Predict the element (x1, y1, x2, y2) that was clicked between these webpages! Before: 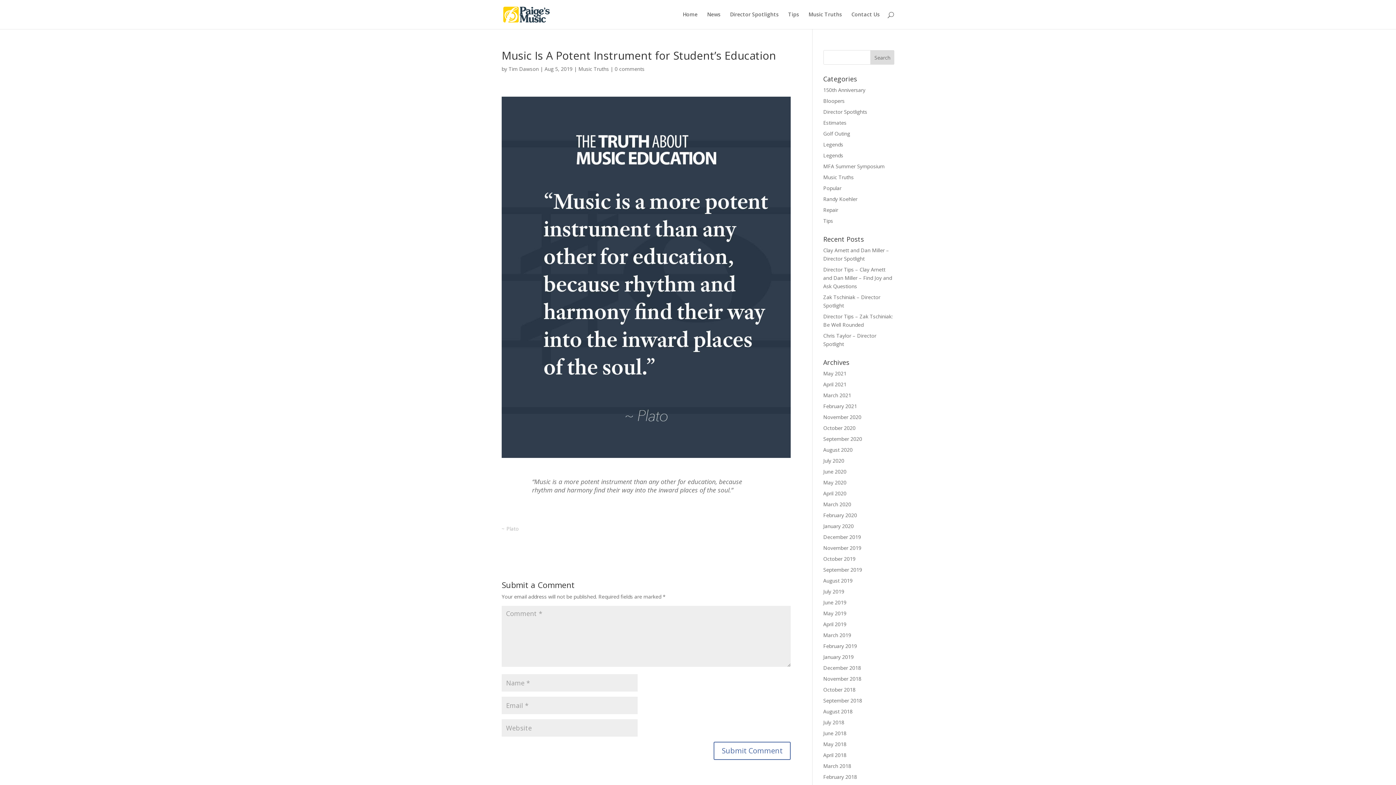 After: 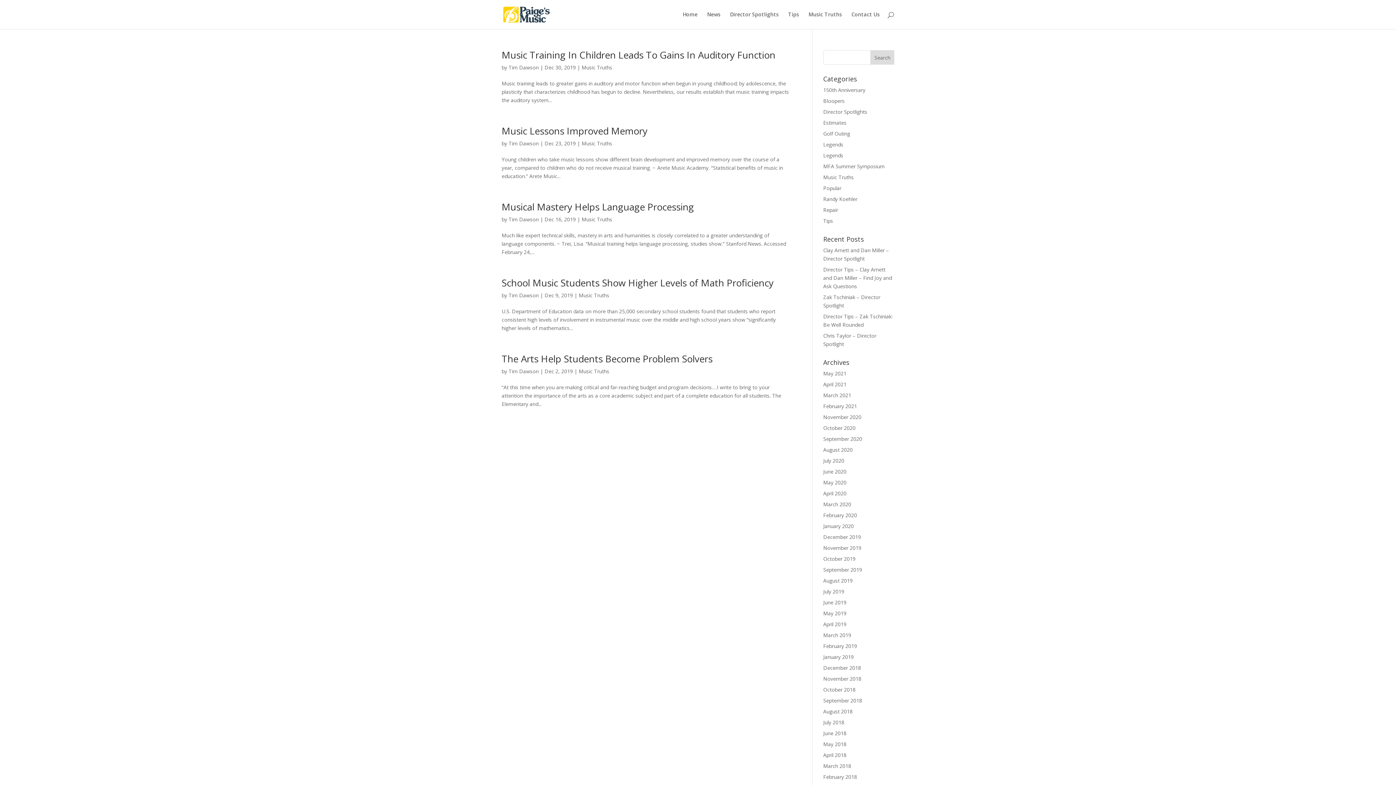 Action: label: December 2019 bbox: (823, 533, 861, 540)